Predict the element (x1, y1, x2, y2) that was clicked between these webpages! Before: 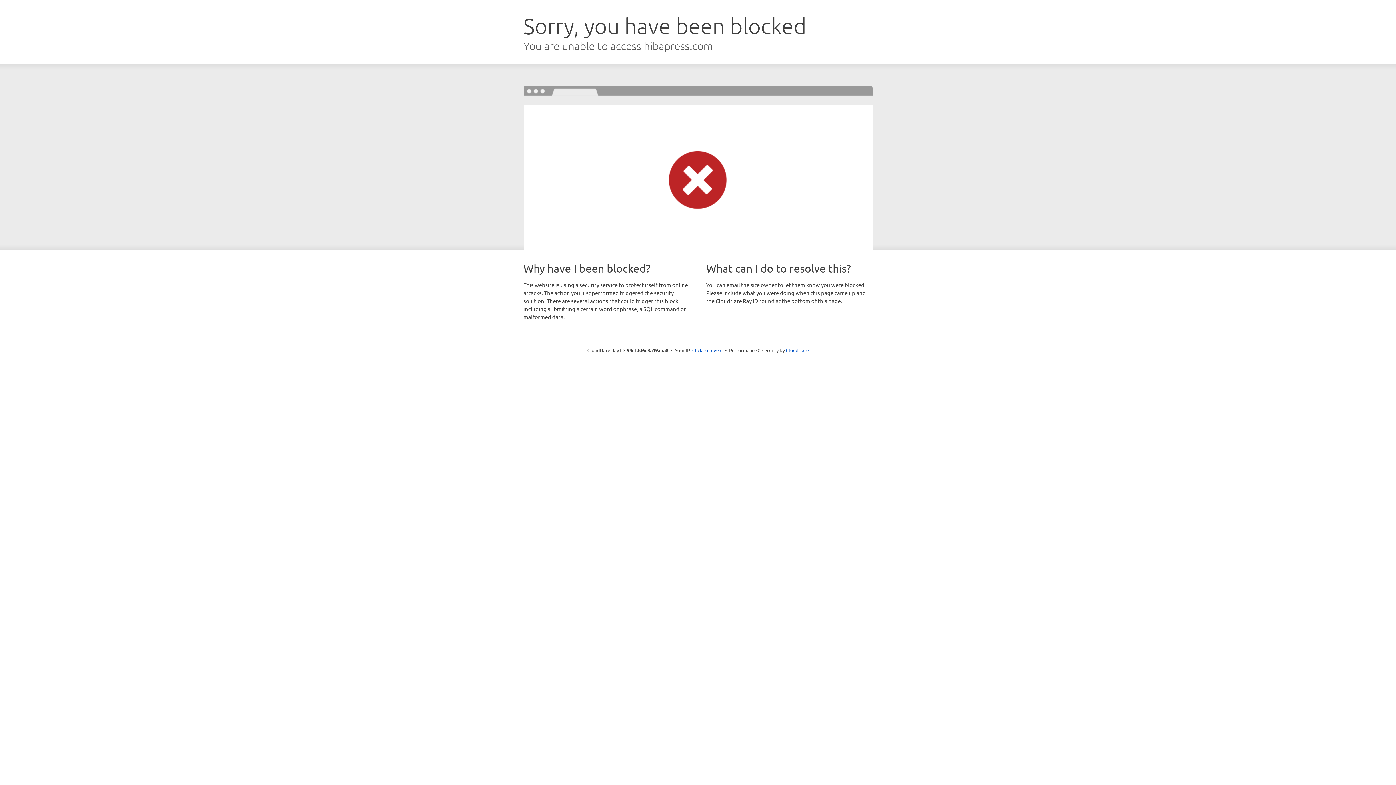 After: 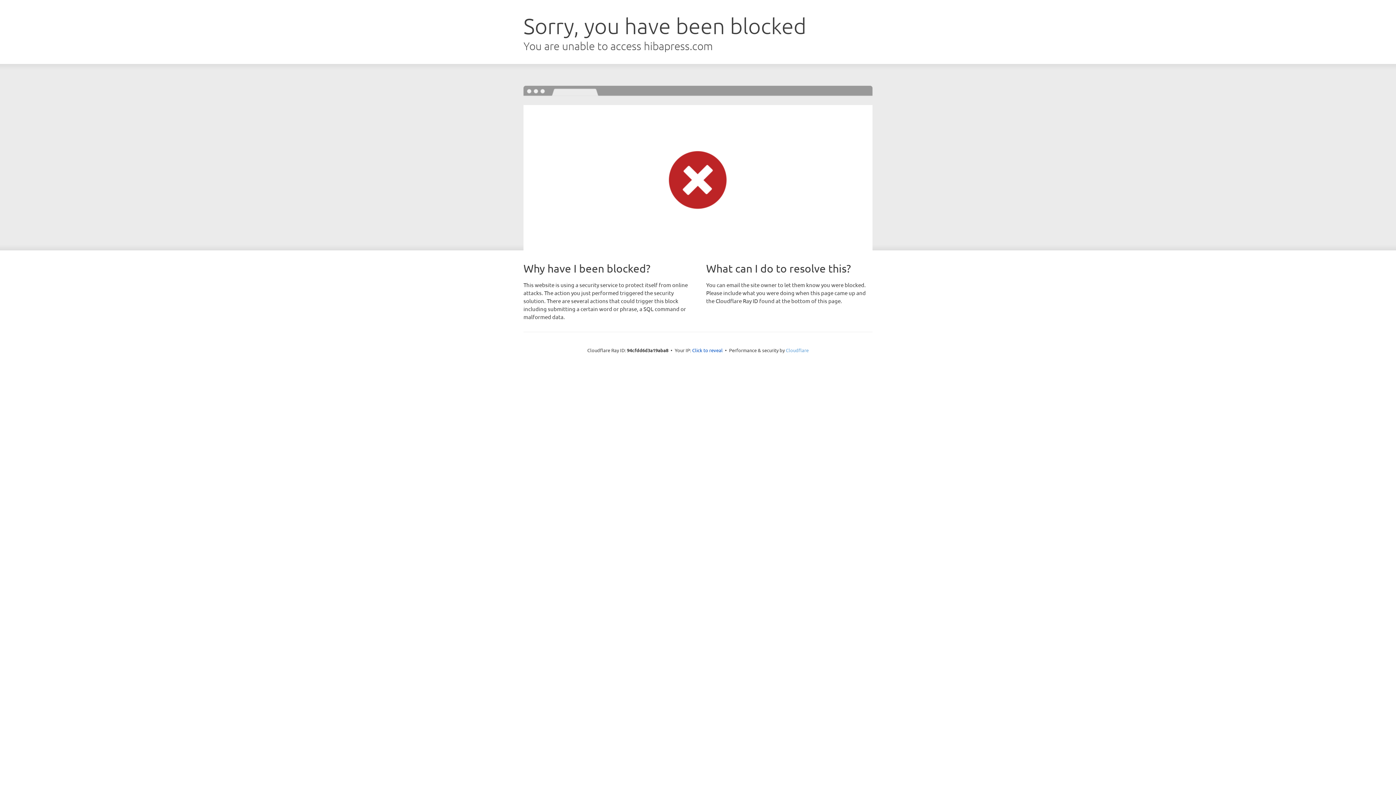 Action: bbox: (786, 347, 808, 353) label: Cloudflare